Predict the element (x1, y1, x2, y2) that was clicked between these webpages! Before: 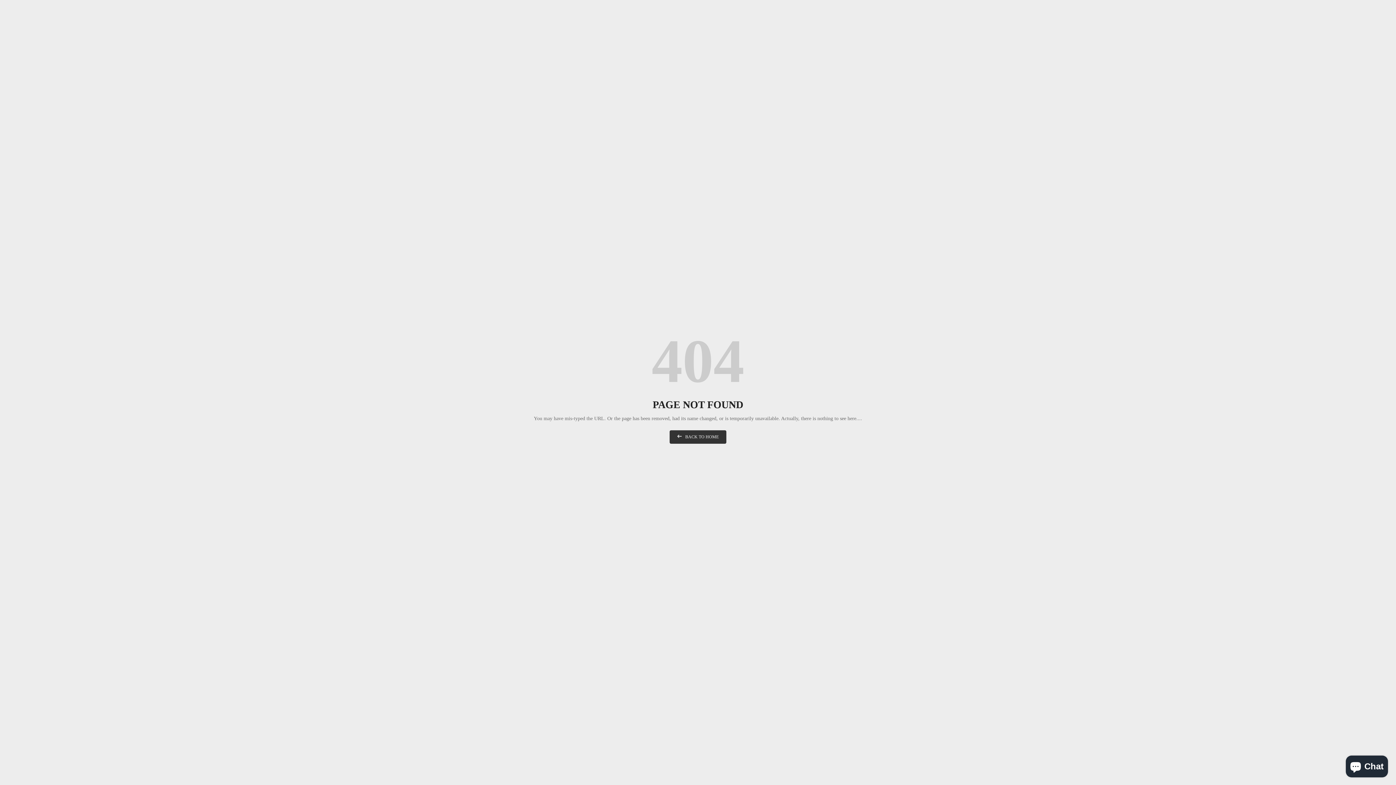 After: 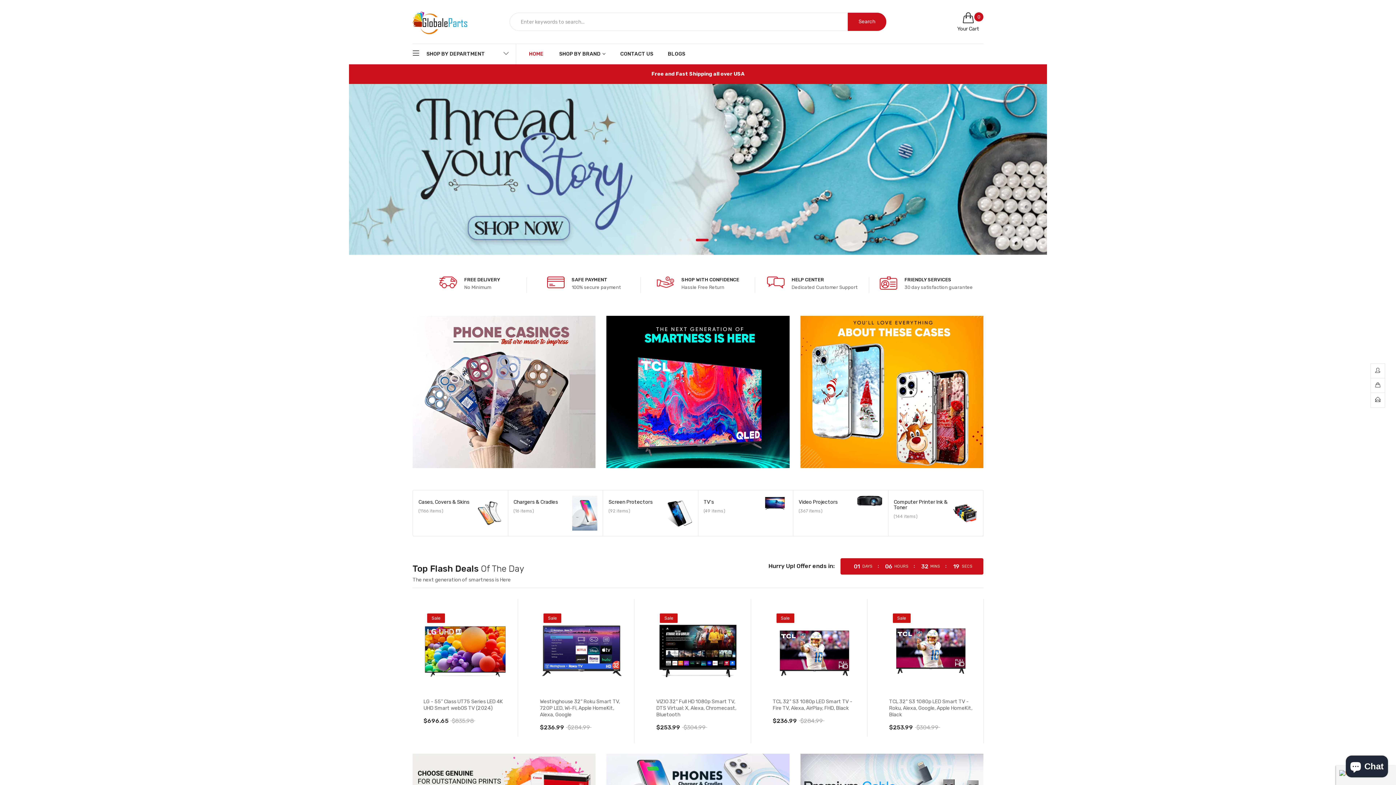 Action: label: BACK TO HOME bbox: (669, 430, 726, 444)